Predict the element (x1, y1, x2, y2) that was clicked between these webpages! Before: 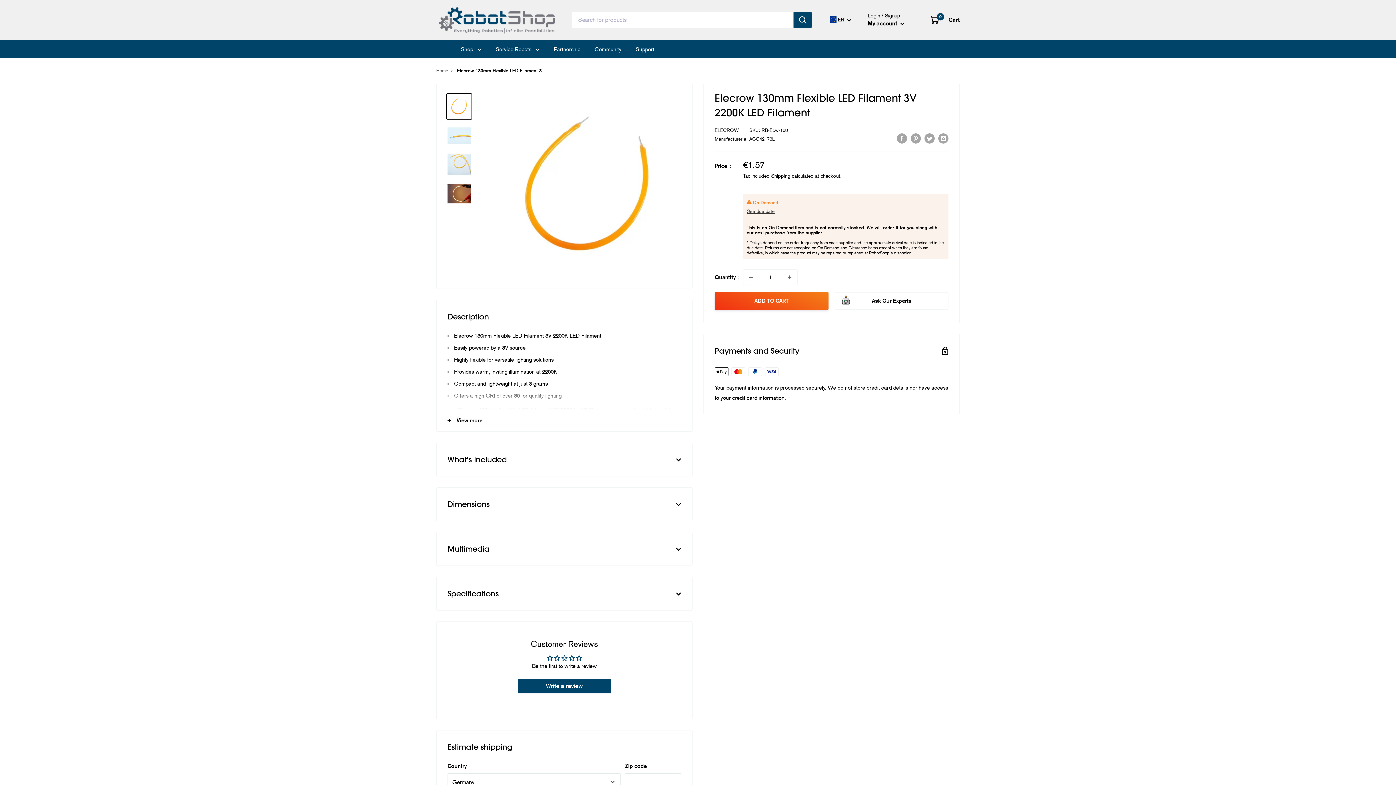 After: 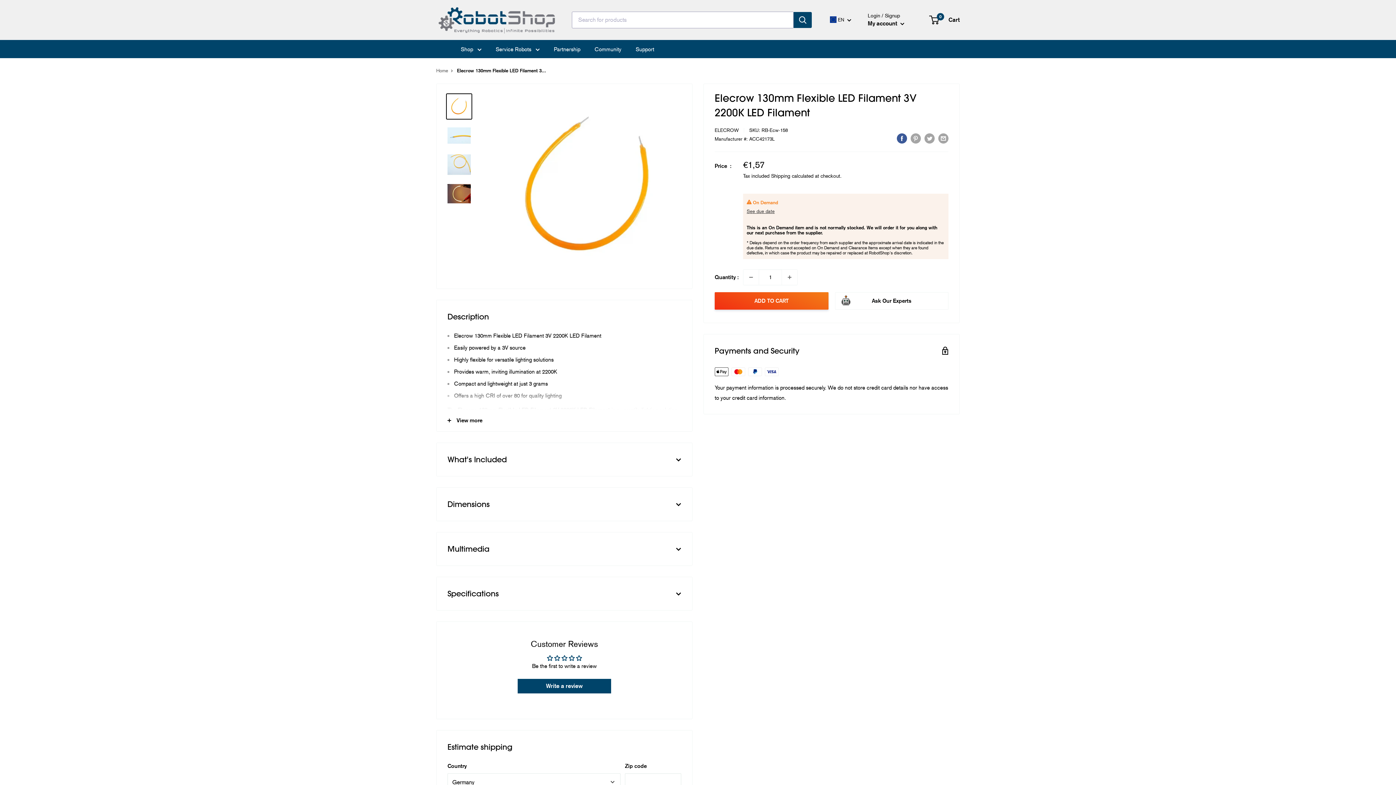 Action: label: Share on Facebook bbox: (897, 132, 907, 143)